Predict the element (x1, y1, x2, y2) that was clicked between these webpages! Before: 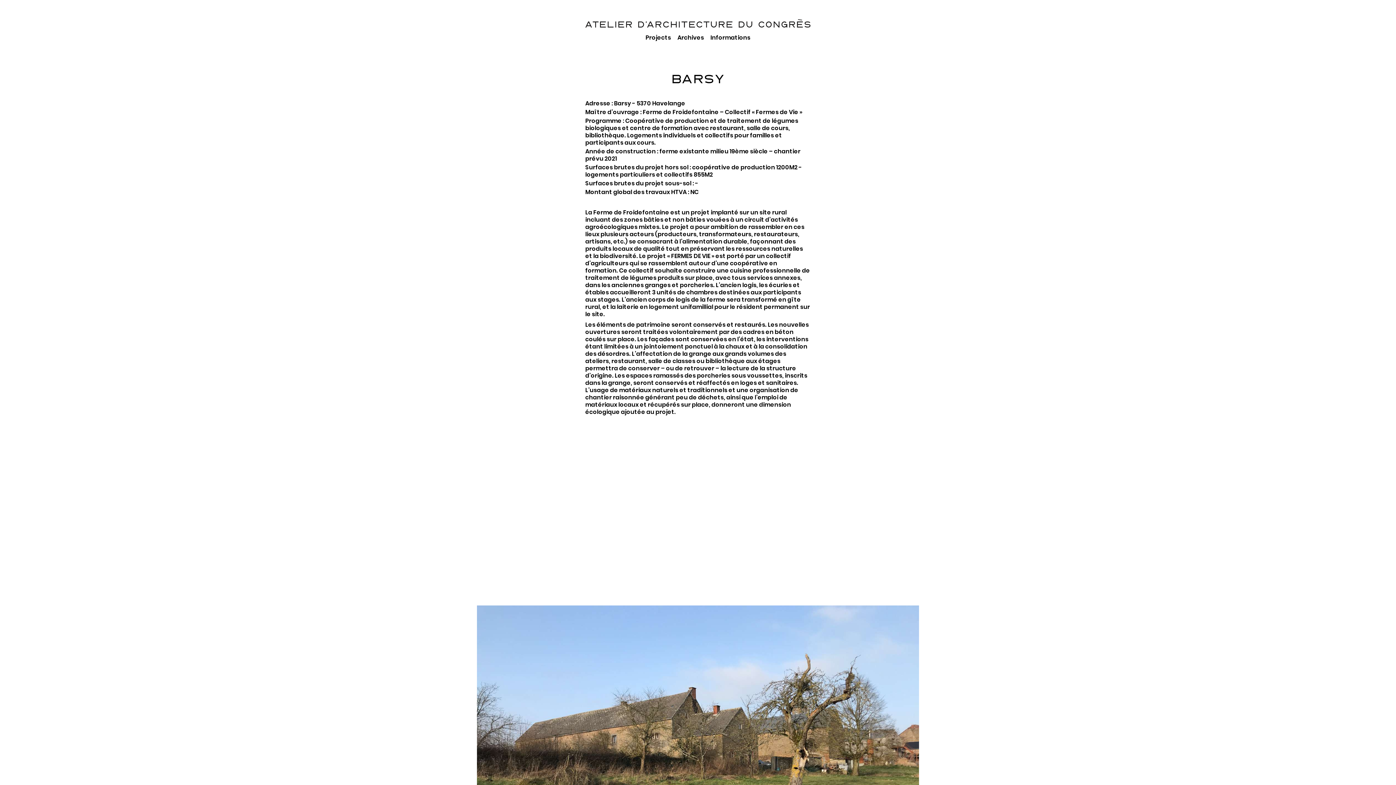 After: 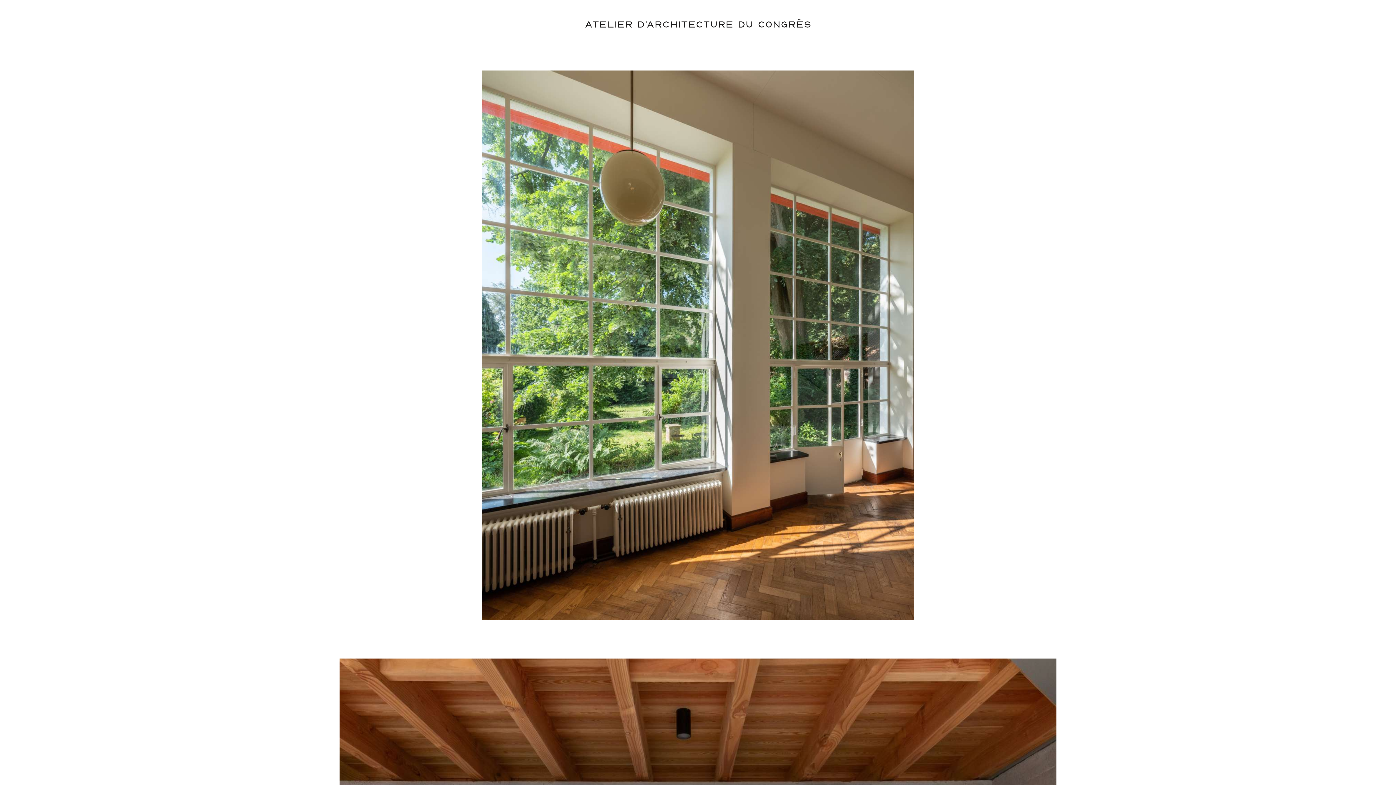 Action: bbox: (477, 19, 919, 27)